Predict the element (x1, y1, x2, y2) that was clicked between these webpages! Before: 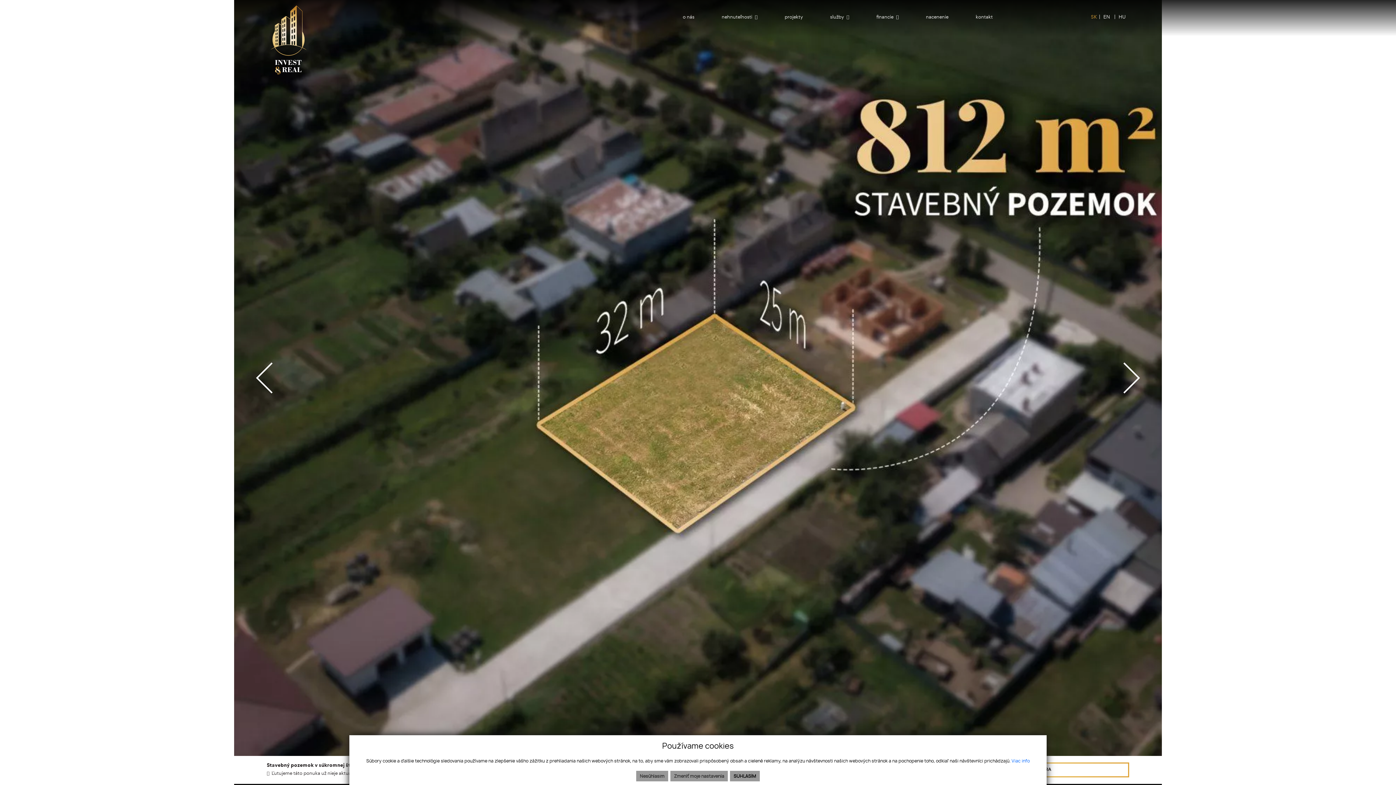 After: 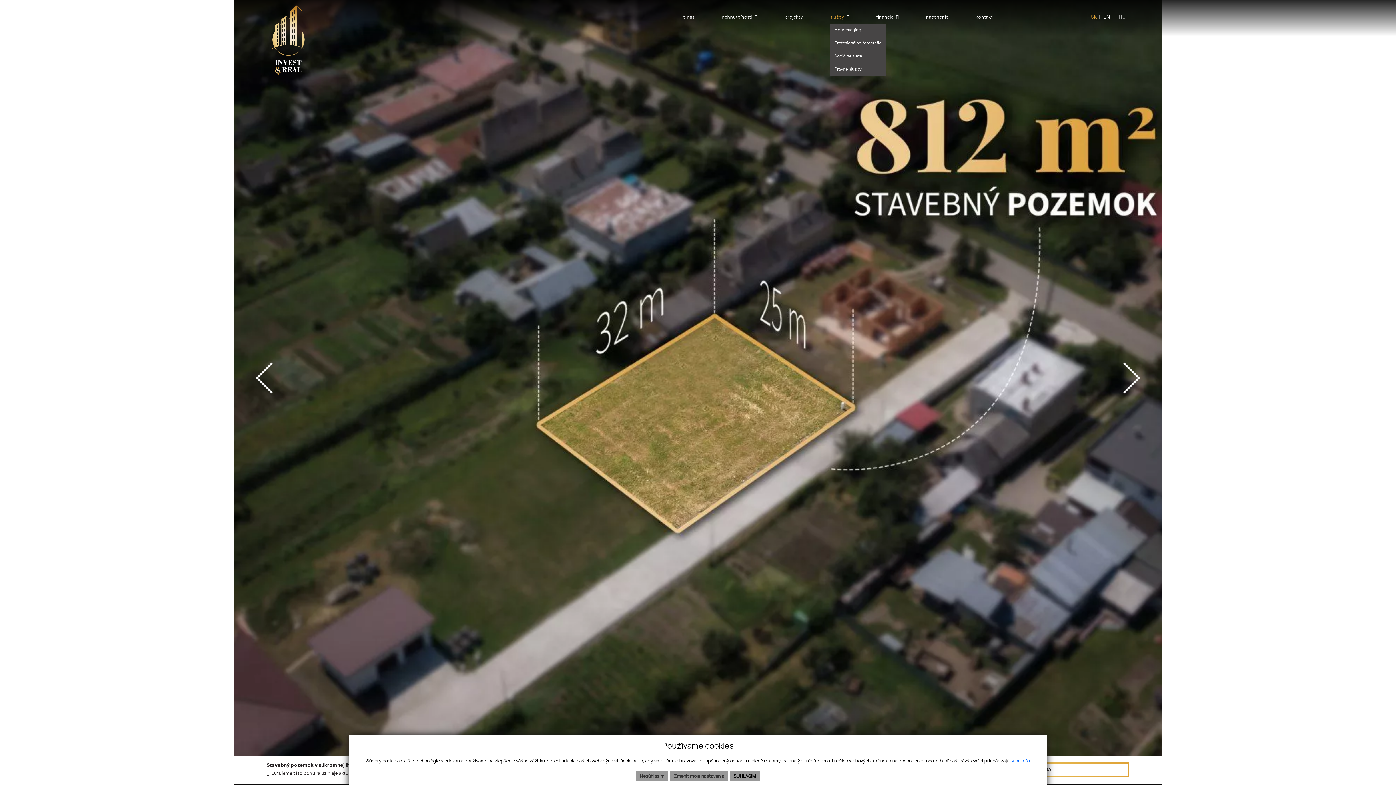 Action: label: služby  bbox: (830, 10, 849, 24)